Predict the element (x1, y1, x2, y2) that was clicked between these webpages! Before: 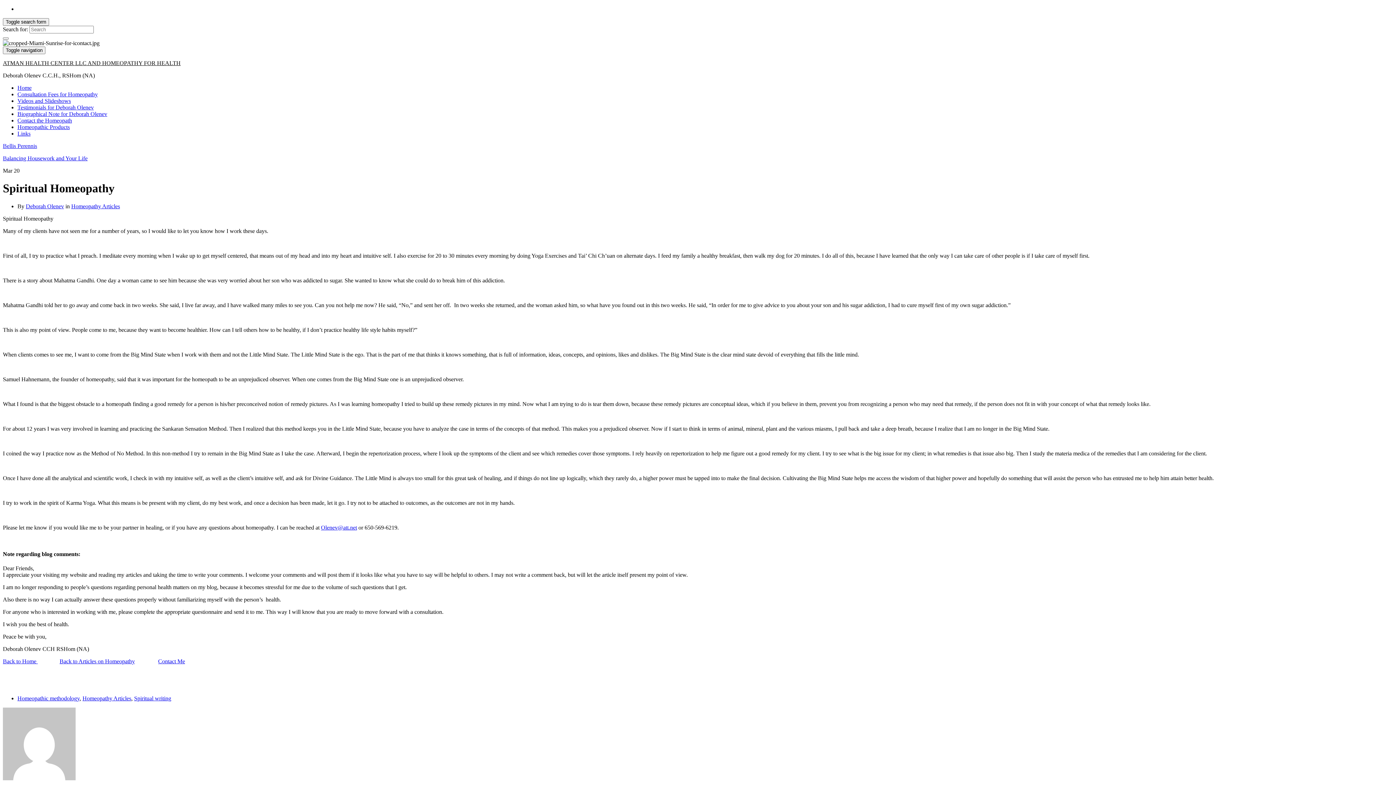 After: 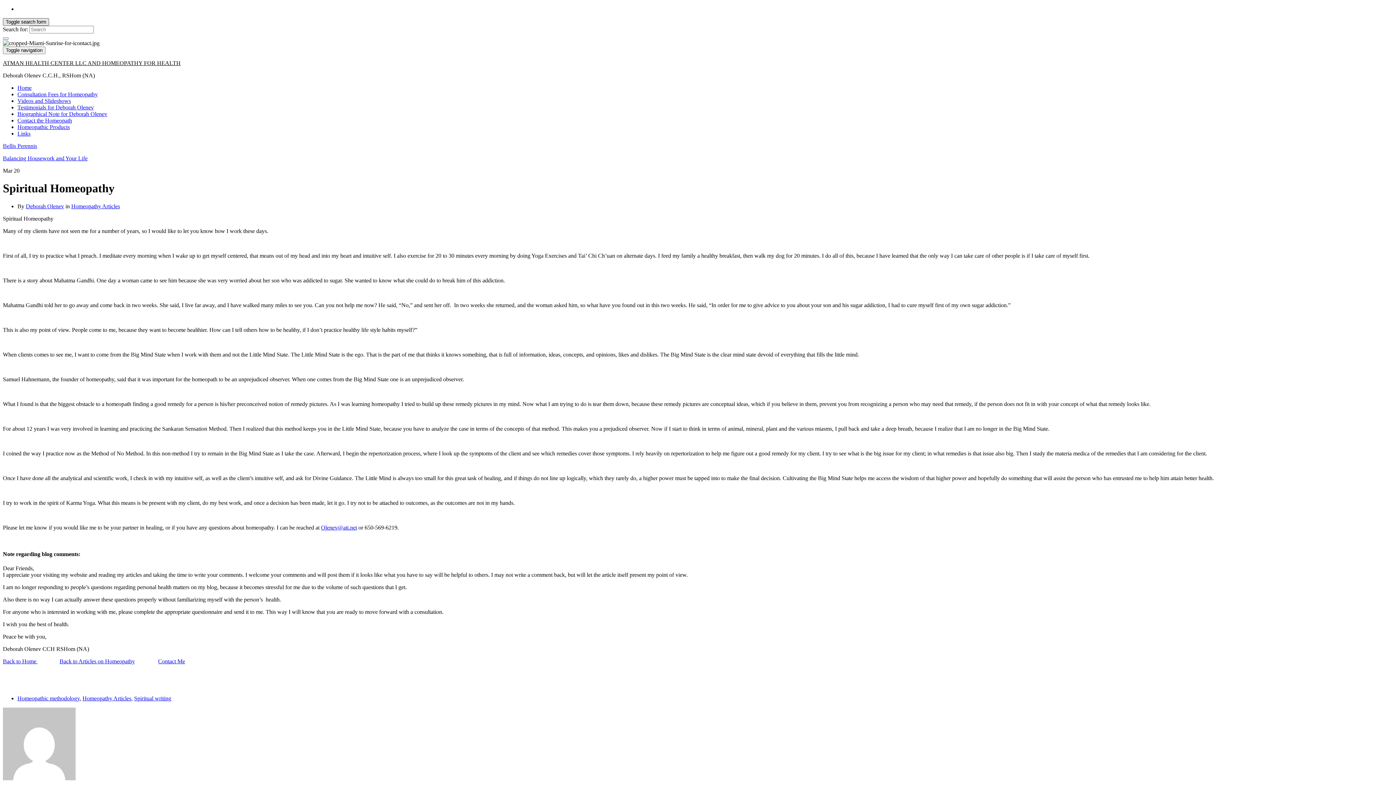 Action: label: Toggle search form bbox: (2, 18, 49, 25)